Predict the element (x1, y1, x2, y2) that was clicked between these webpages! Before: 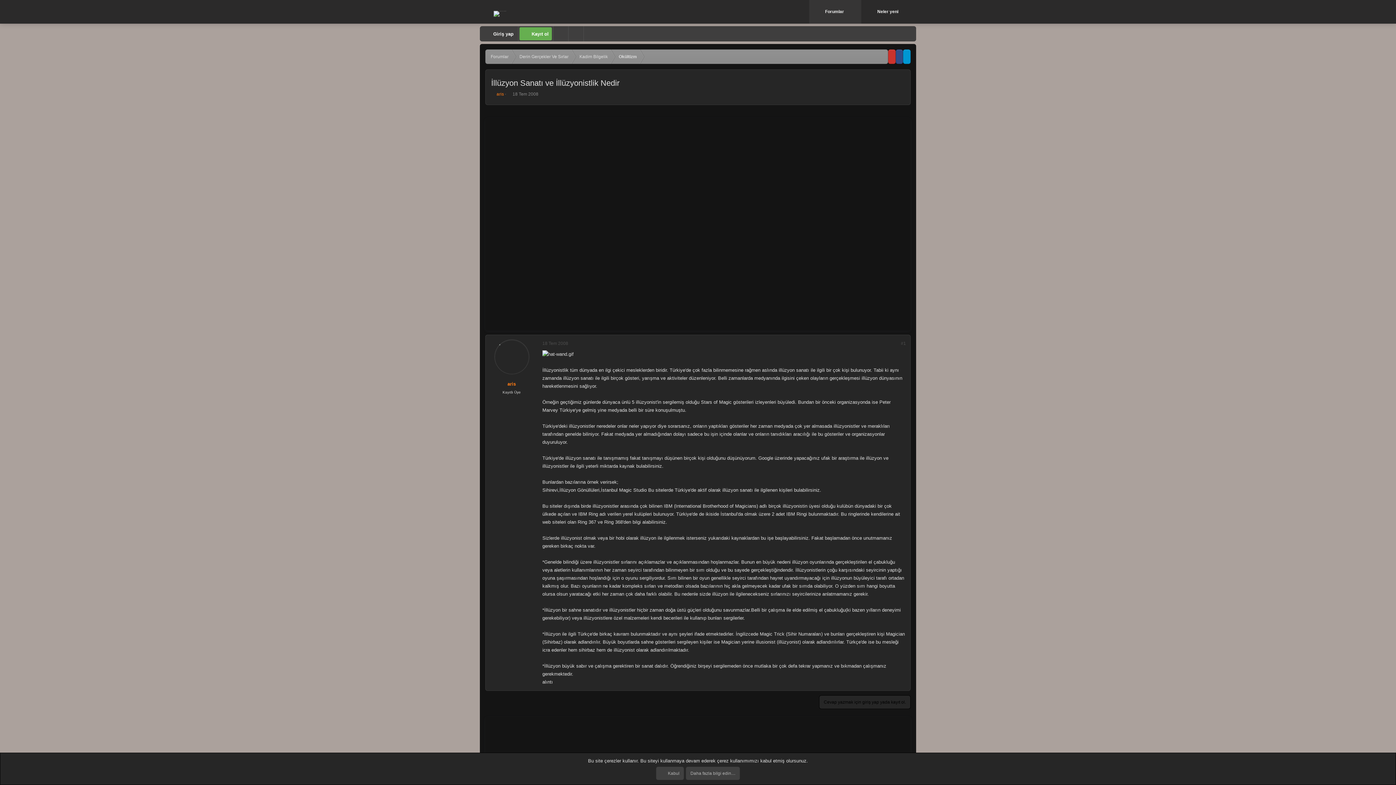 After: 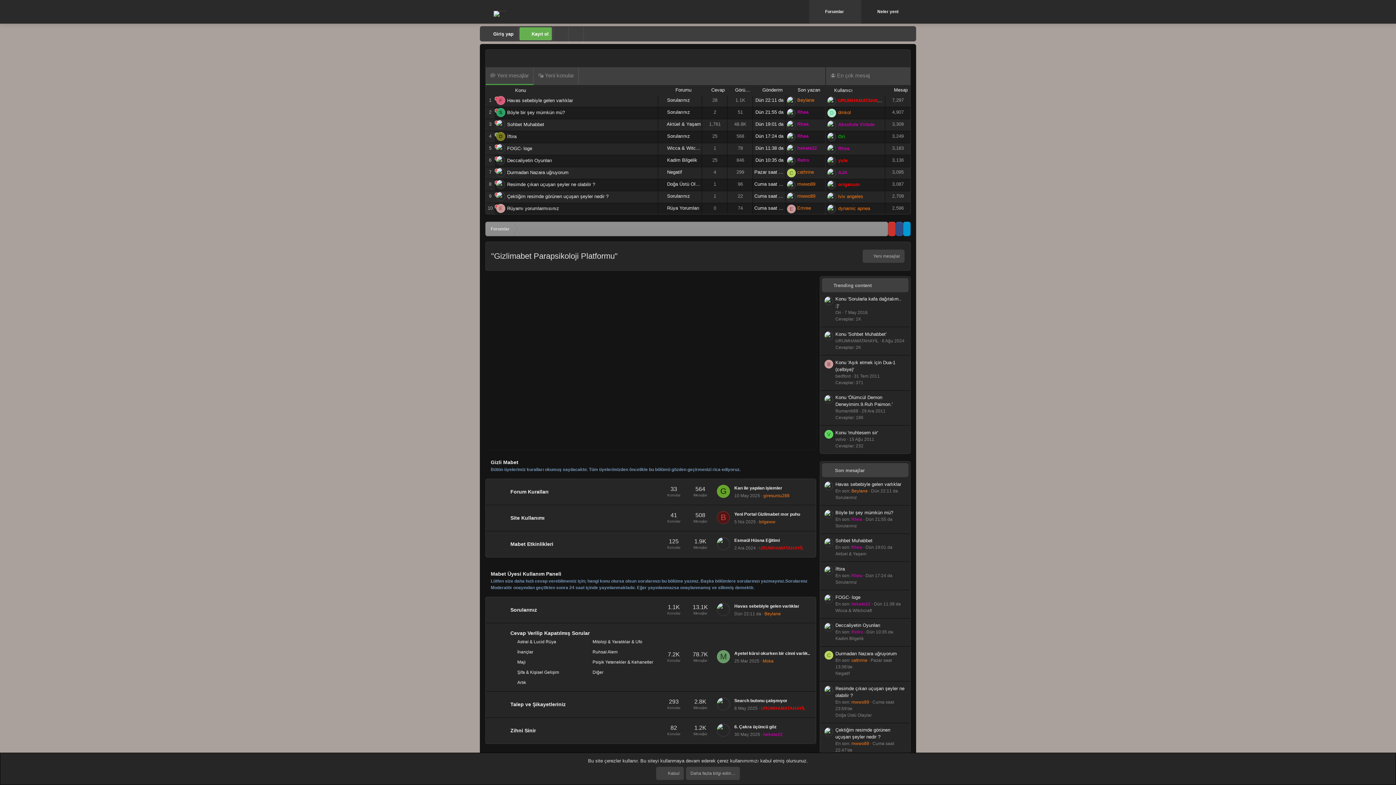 Action: bbox: (480, 0, 506, 23)